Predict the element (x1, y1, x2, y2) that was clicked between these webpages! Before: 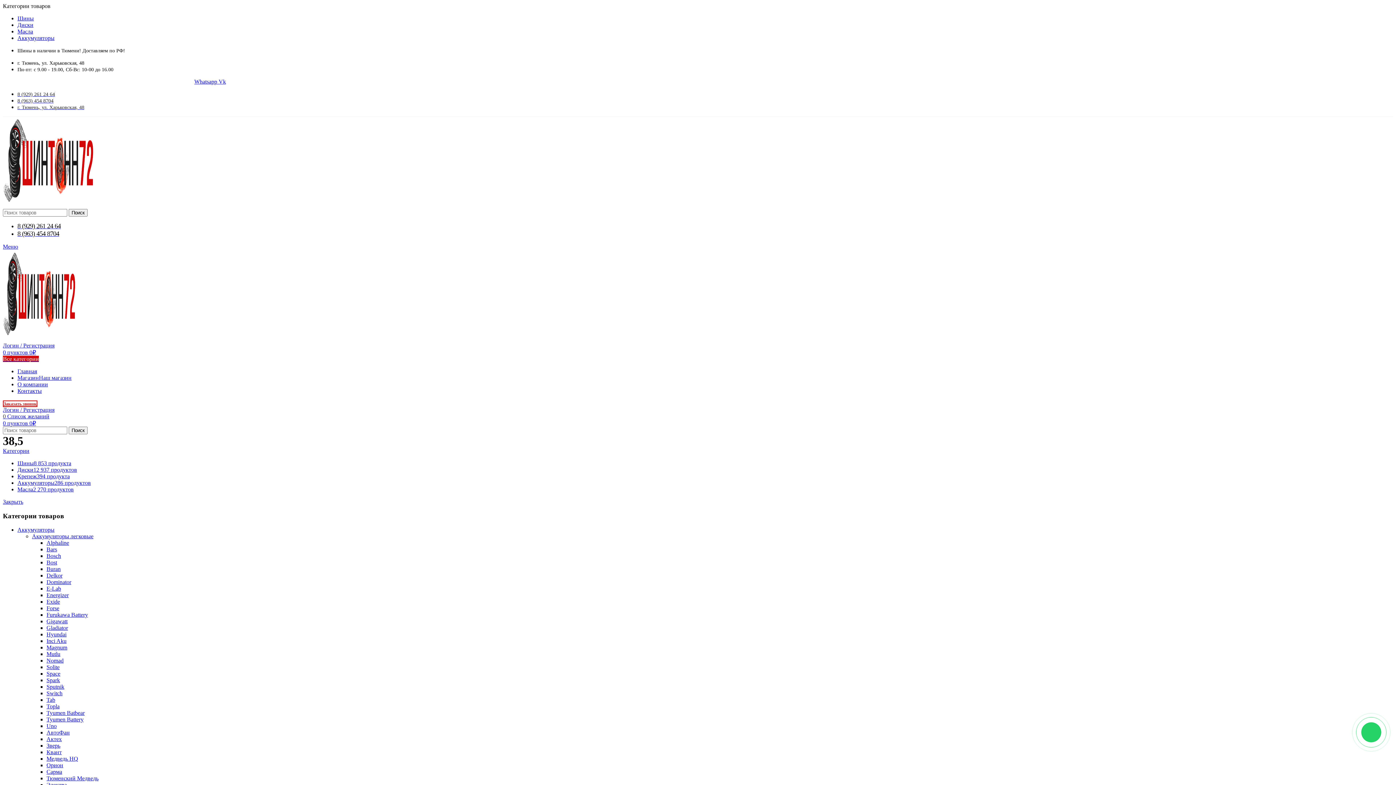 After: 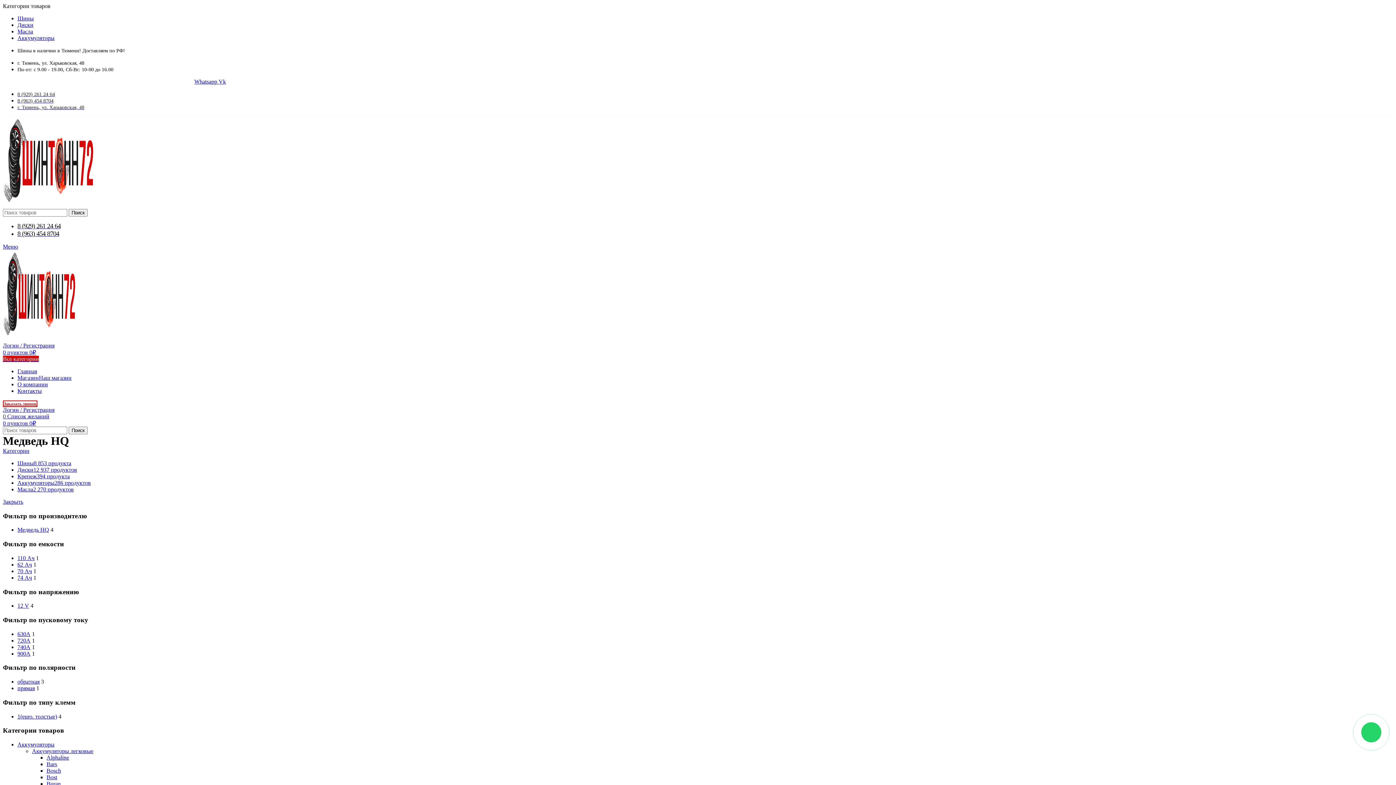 Action: label: Медведь HQ bbox: (46, 756, 78, 762)